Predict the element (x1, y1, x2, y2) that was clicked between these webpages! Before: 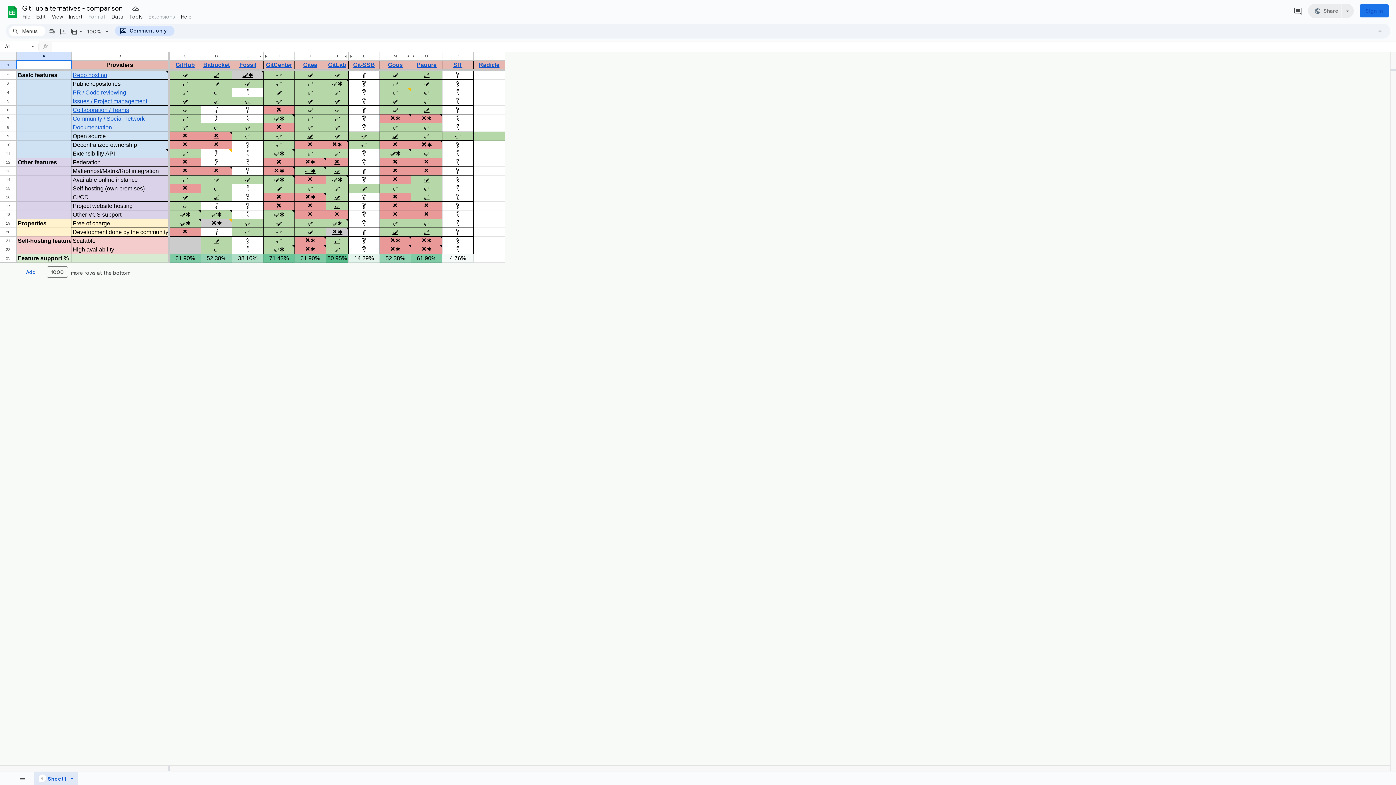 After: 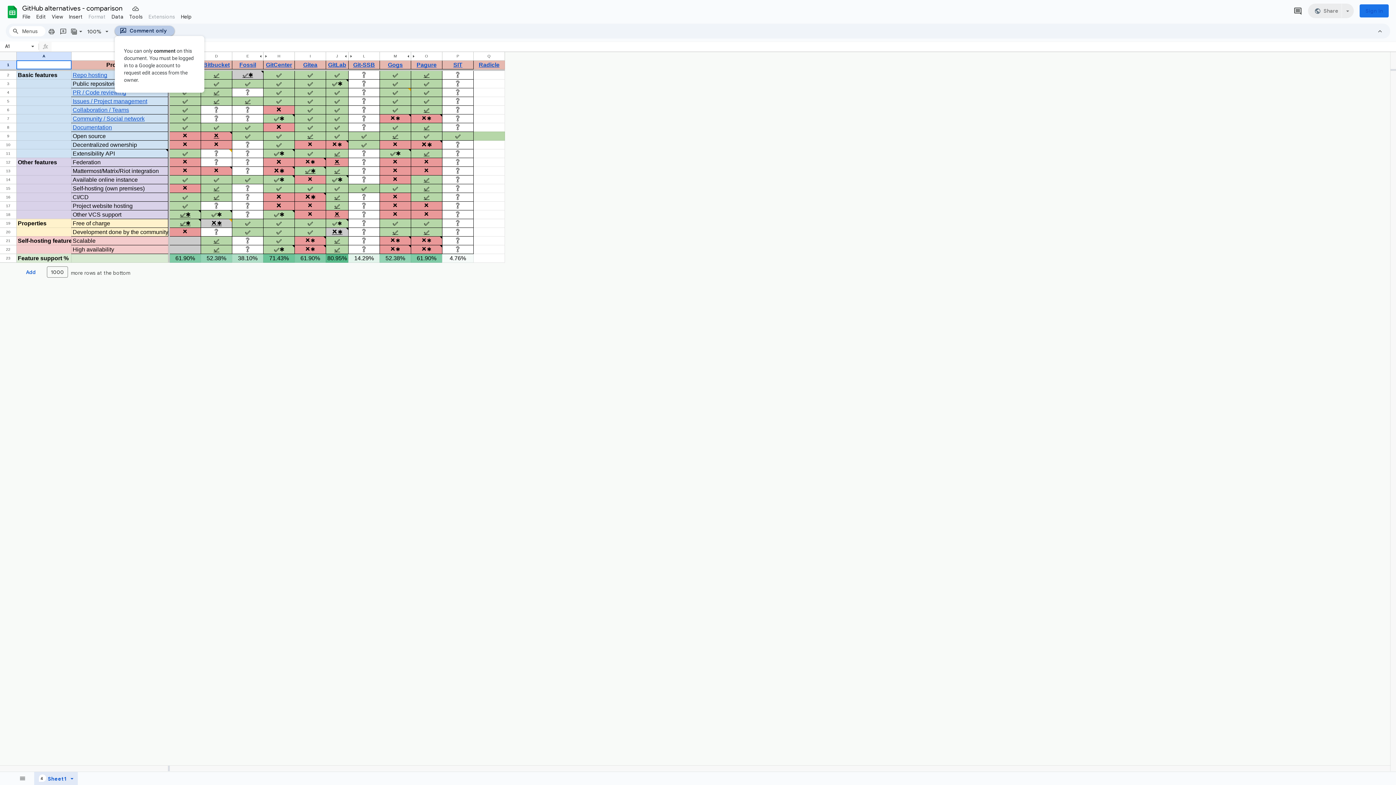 Action: label: Mode bbox: (114, 25, 174, 36)